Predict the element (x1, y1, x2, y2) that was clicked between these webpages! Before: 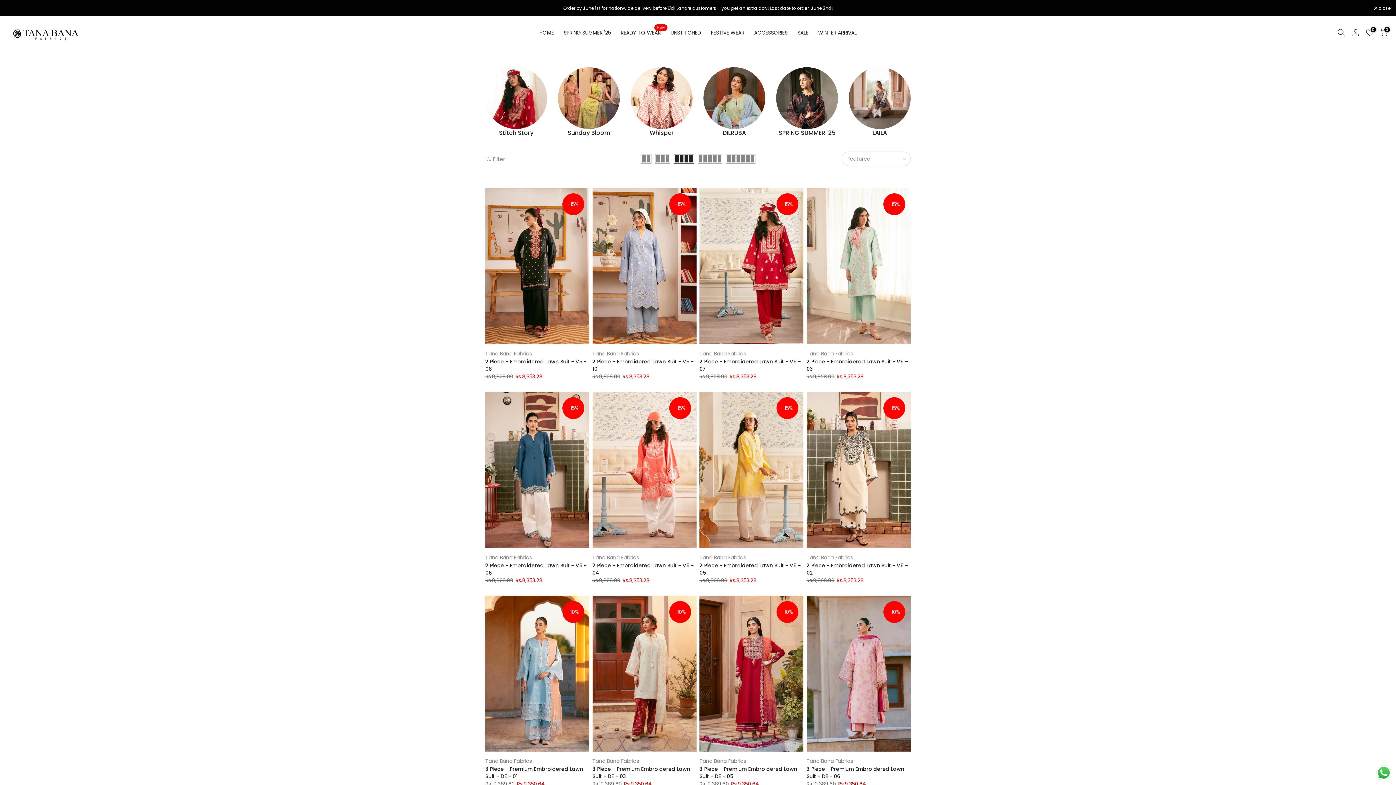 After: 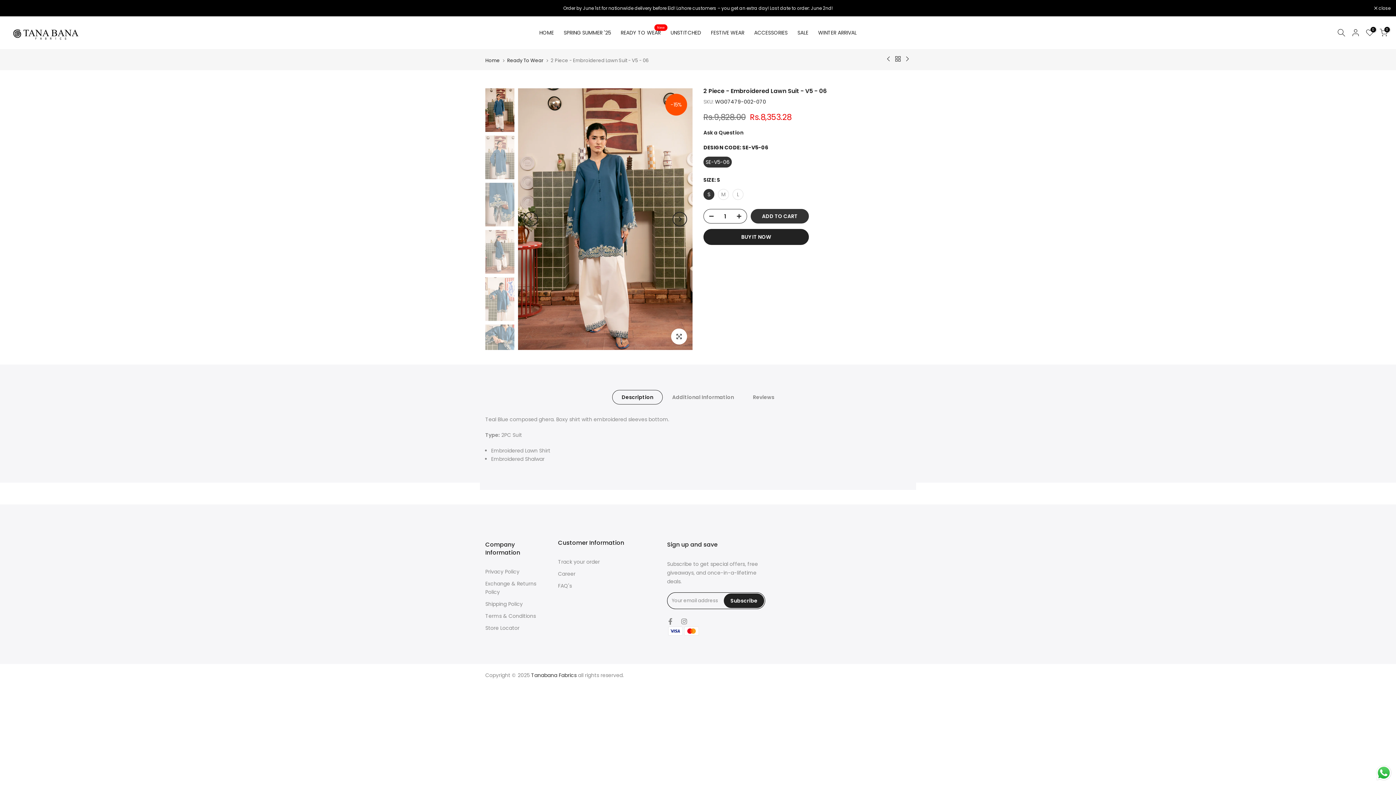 Action: label: 2 Piece - Embroidered Lawn Suit - V5 - 06 bbox: (485, 562, 586, 576)